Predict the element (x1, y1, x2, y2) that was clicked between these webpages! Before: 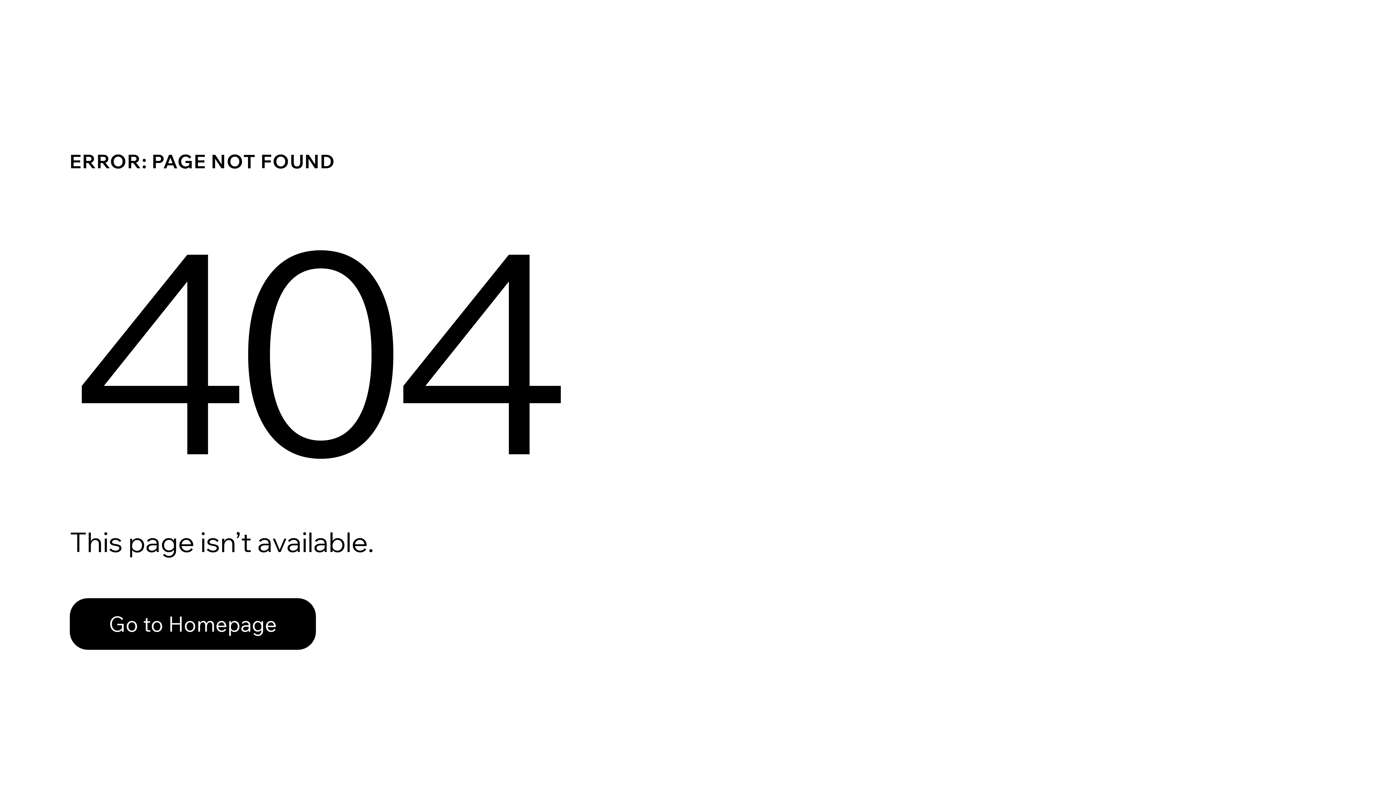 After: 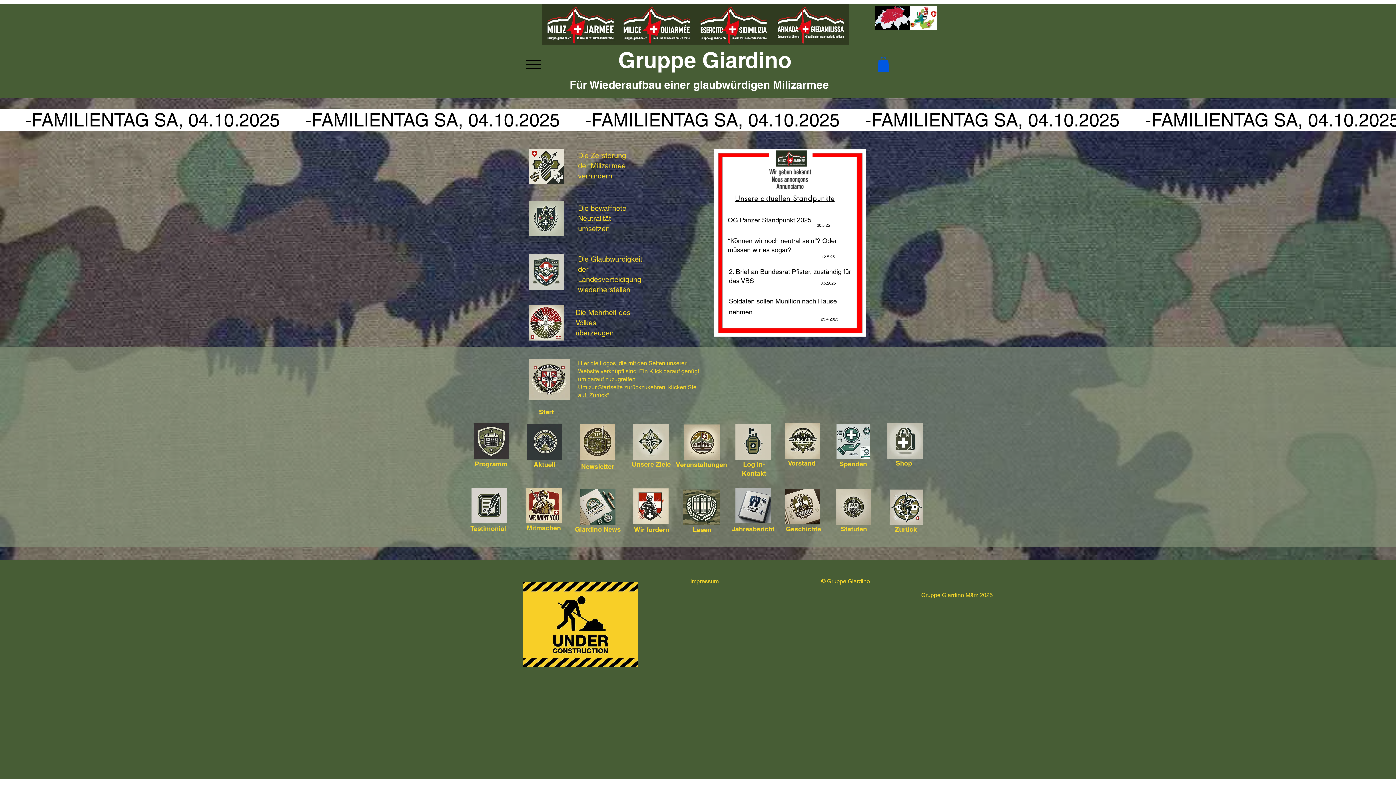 Action: bbox: (69, 598, 316, 650) label: Go to Homepage